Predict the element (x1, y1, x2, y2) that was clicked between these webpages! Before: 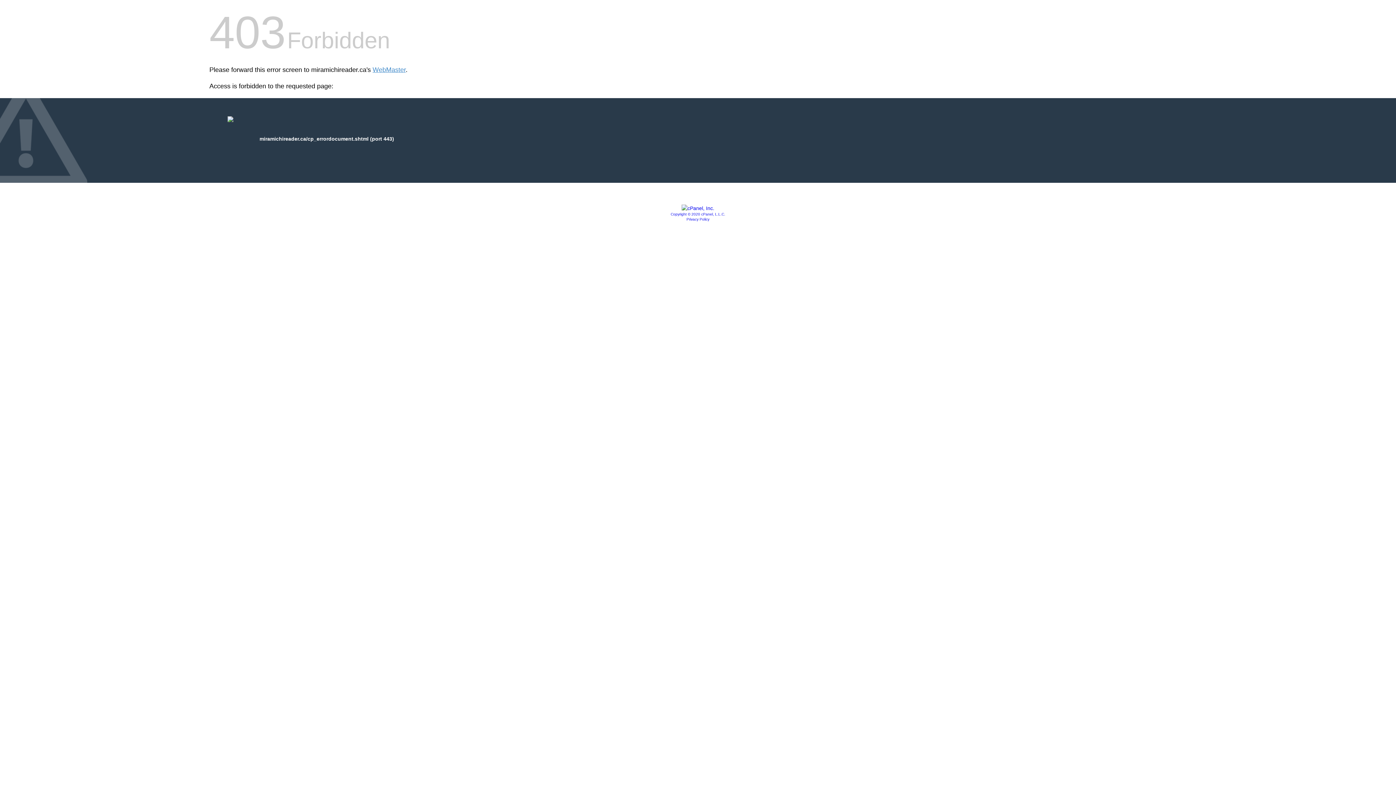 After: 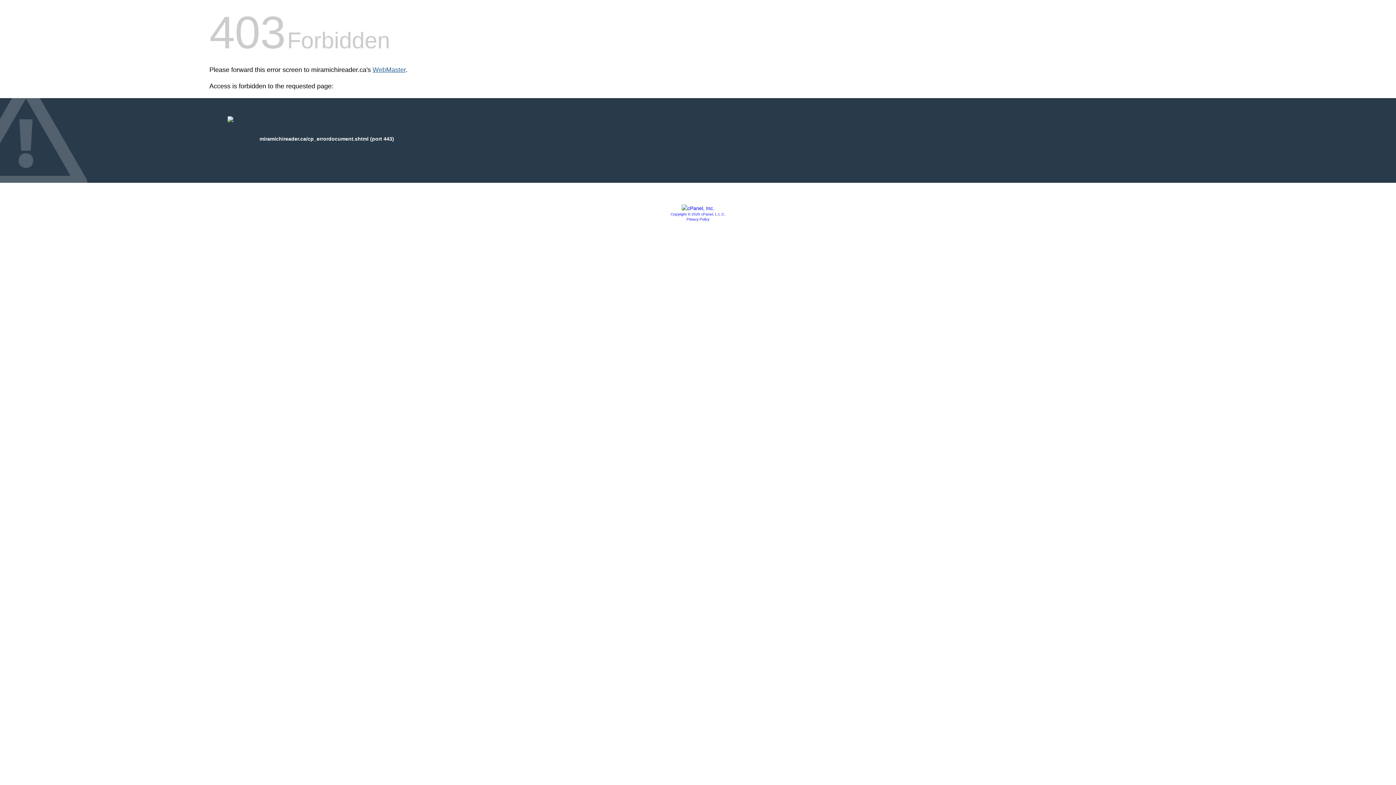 Action: label: WebMaster bbox: (372, 66, 405, 73)